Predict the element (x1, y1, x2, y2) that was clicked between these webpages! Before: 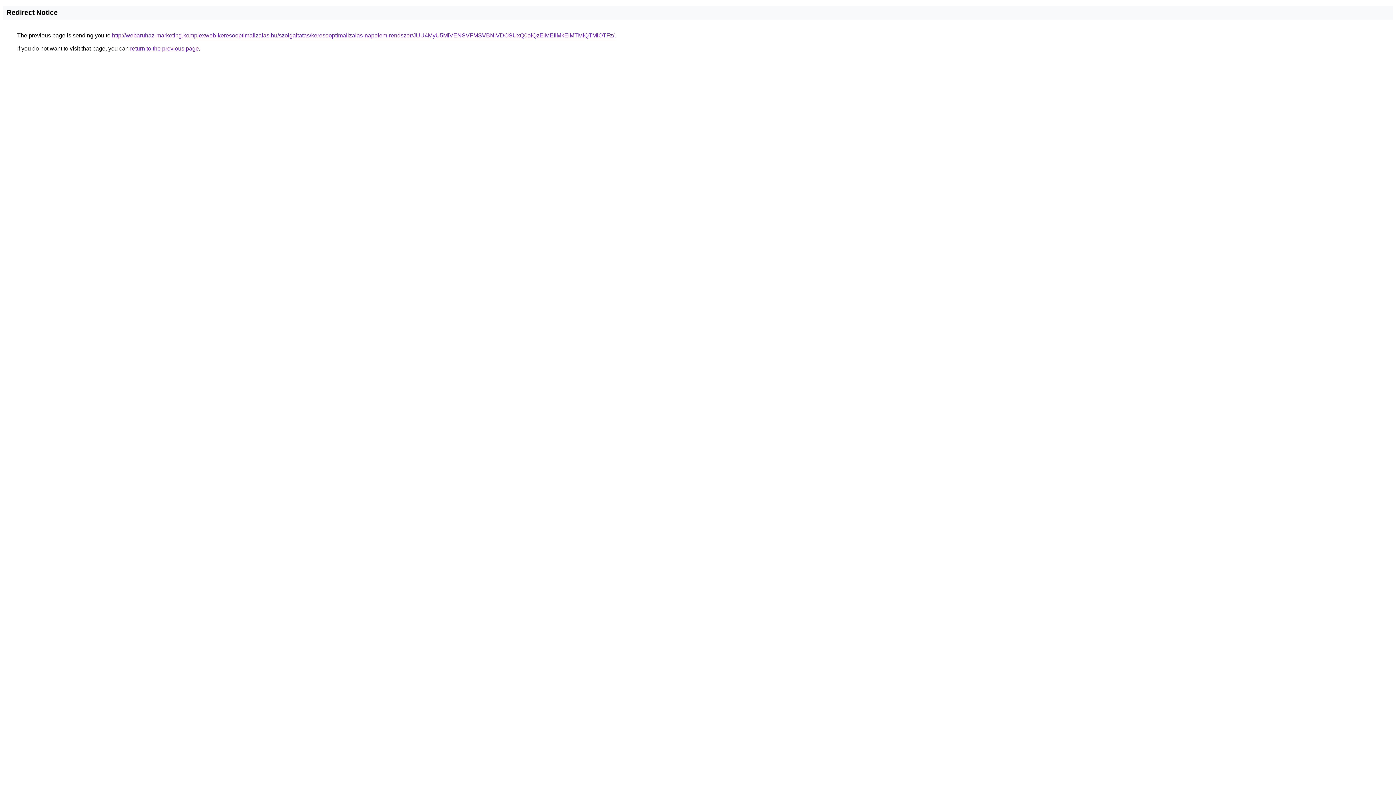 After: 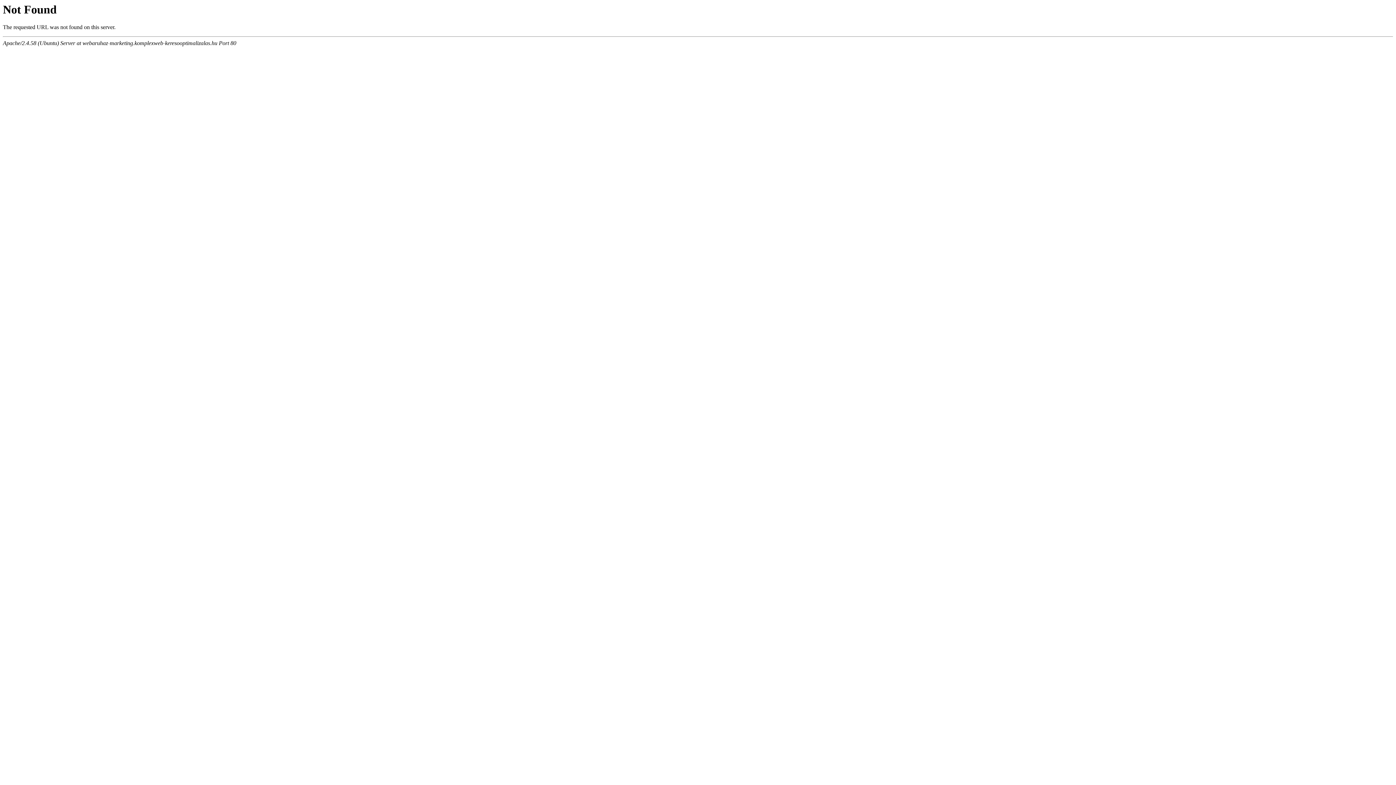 Action: bbox: (112, 32, 614, 38) label: http://webaruhaz-marketing.komplexweb-keresooptimalizalas.hu/szolgaltatas/keresooptimalizalas-napelem-rendszer/JUU4MyU5MiVENSVFMSVBNiVDOSUxQ0olQzElMEIlMkElMTMlQTMlOTFz/